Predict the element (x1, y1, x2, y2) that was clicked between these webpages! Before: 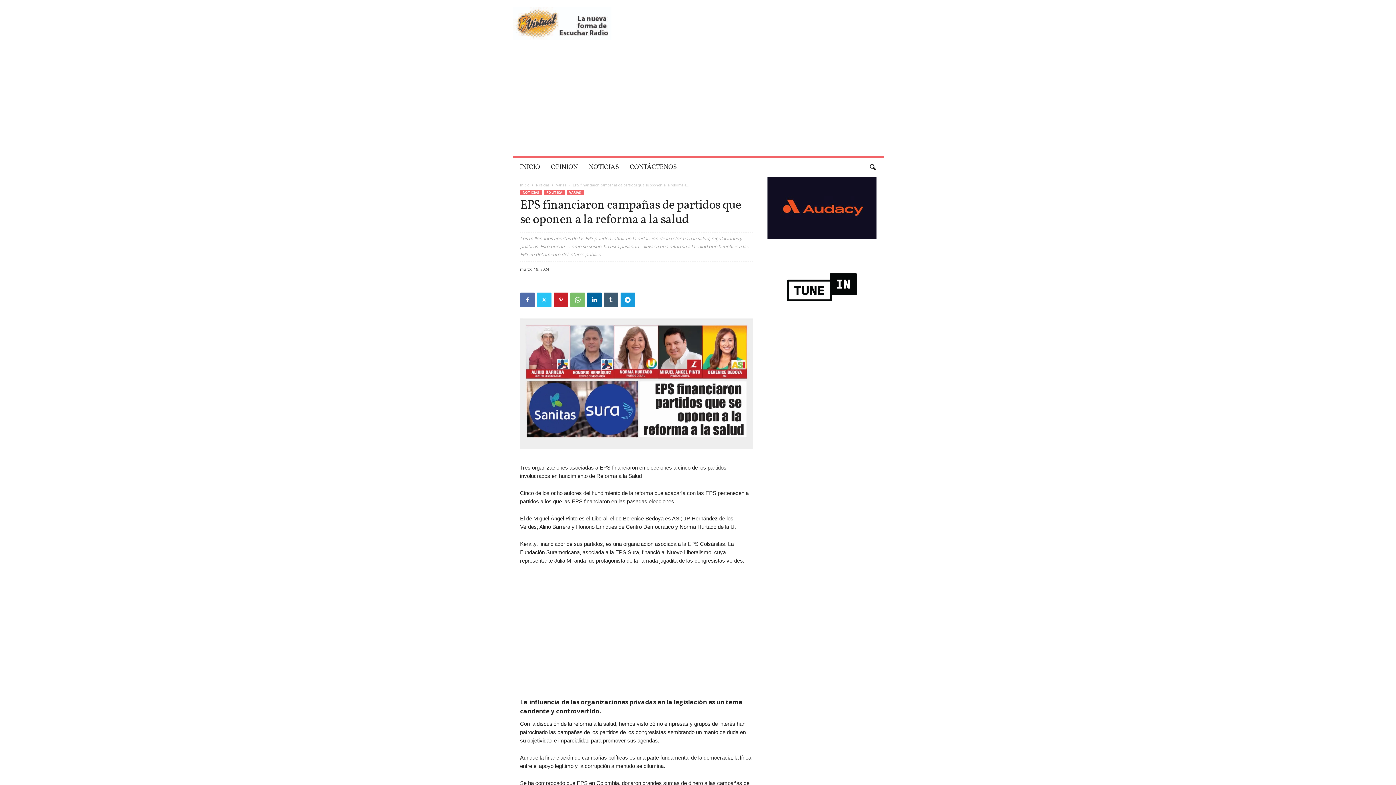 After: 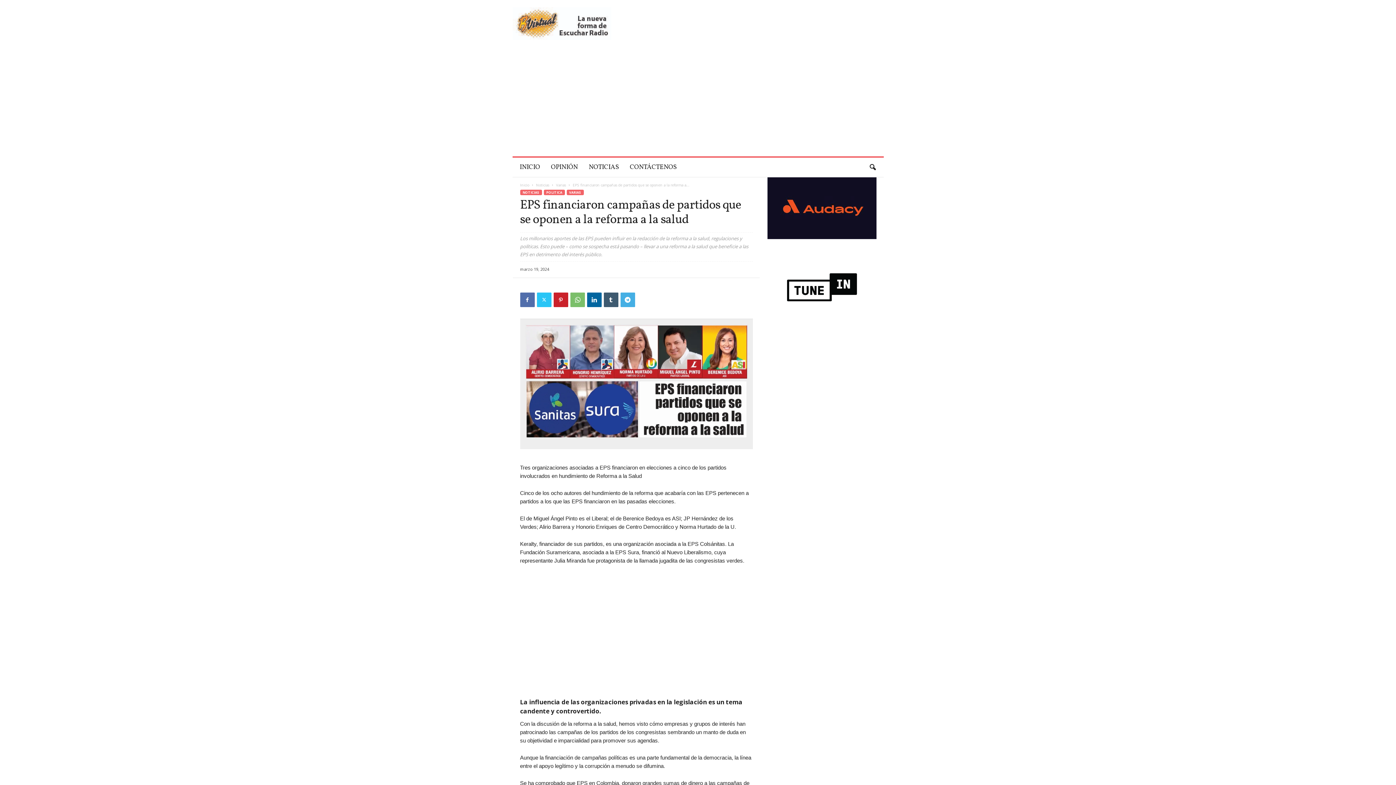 Action: bbox: (620, 292, 635, 307)